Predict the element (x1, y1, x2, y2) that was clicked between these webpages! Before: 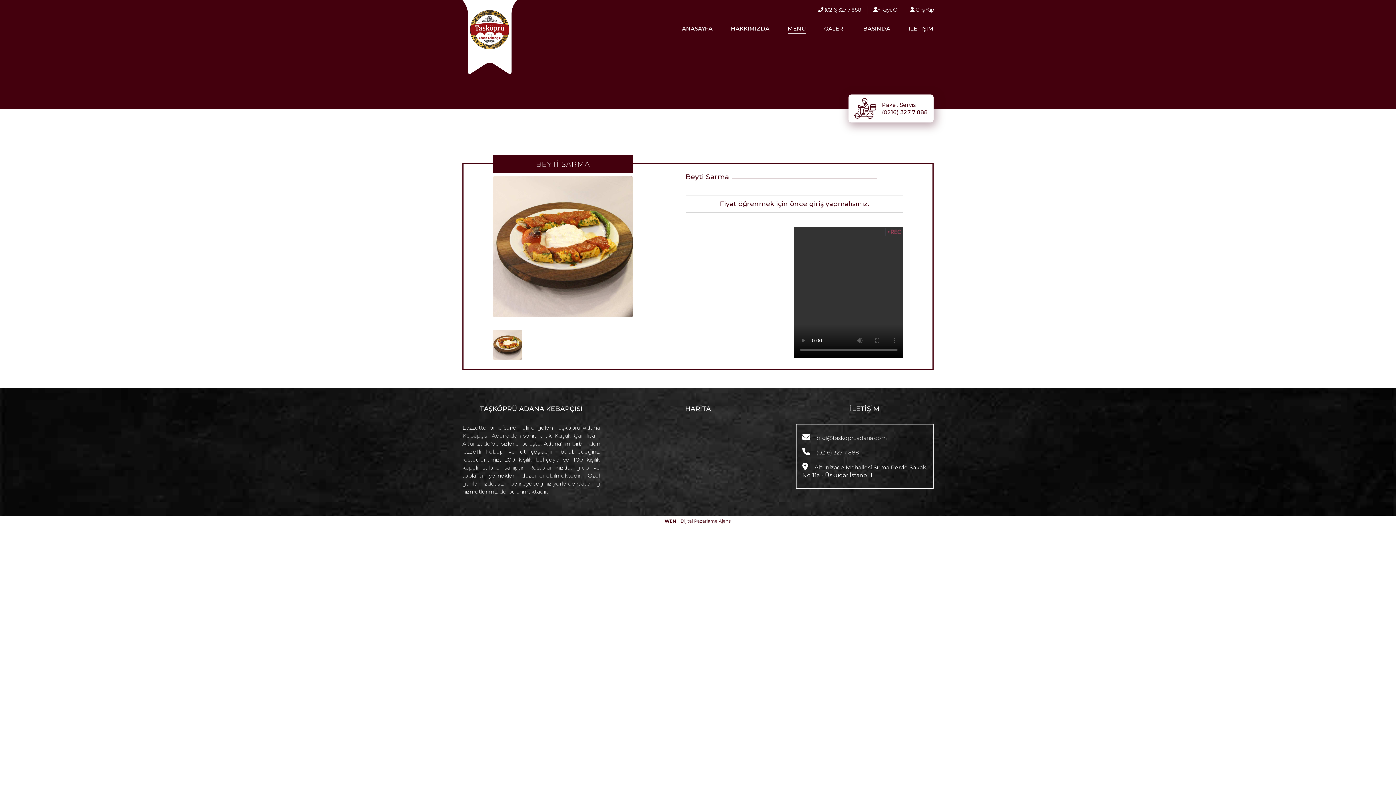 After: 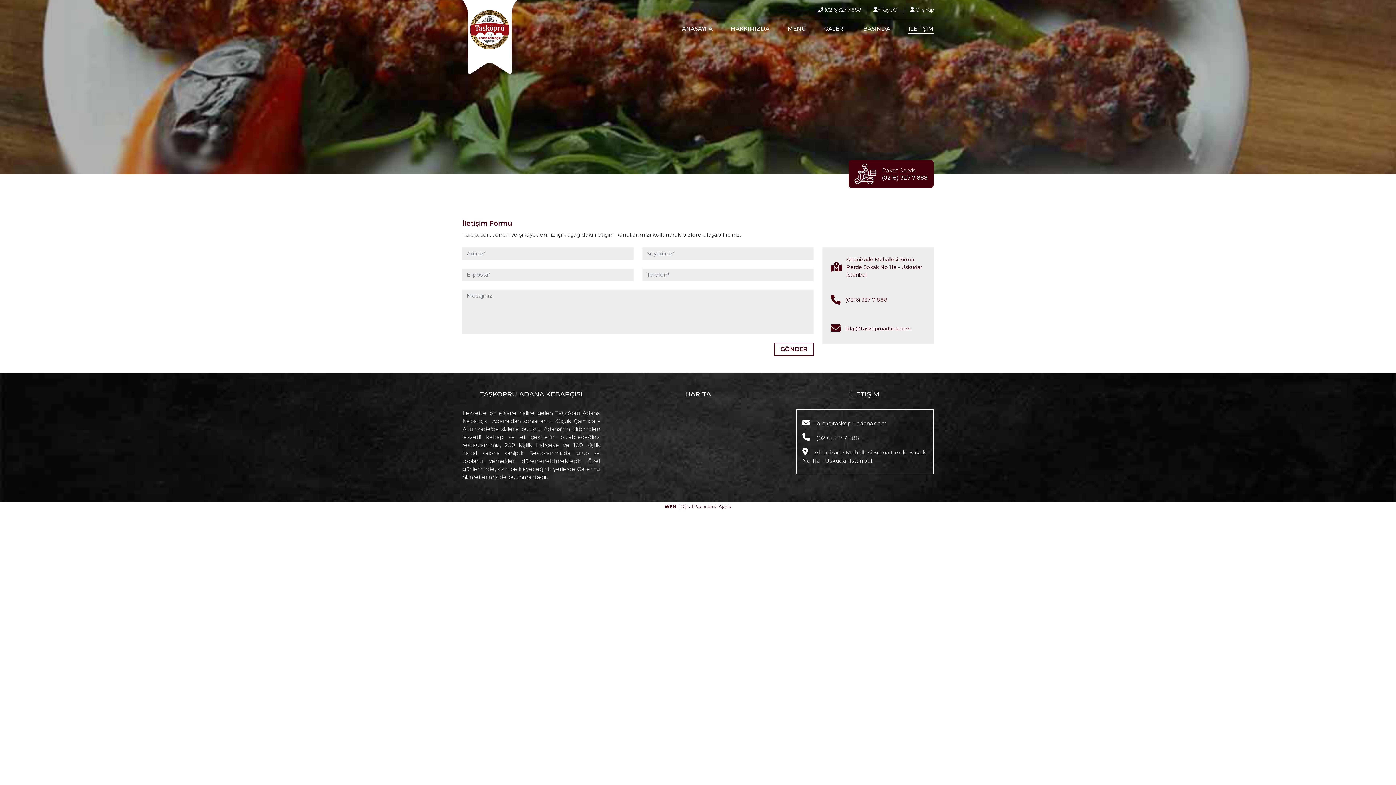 Action: label: İLETİŞİM bbox: (908, 24, 933, 34)